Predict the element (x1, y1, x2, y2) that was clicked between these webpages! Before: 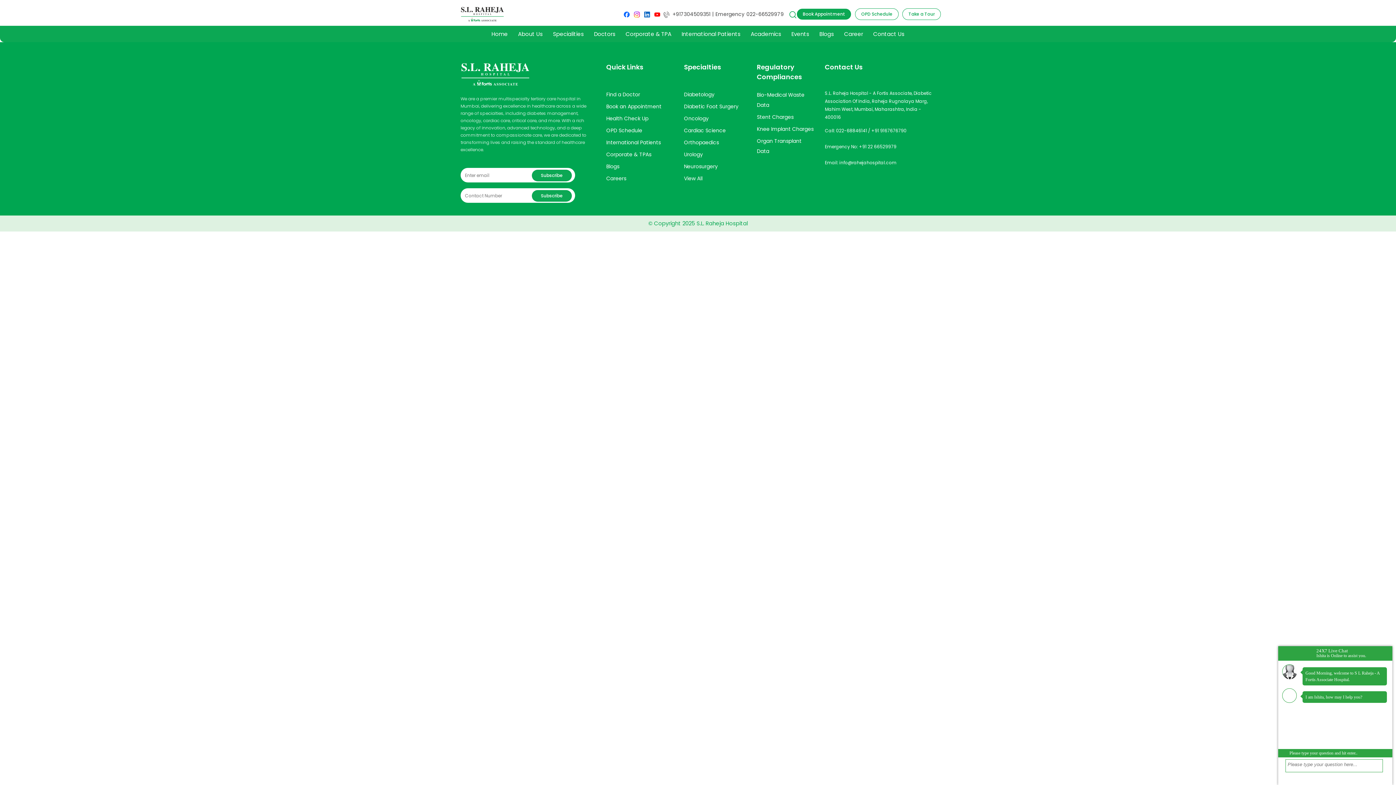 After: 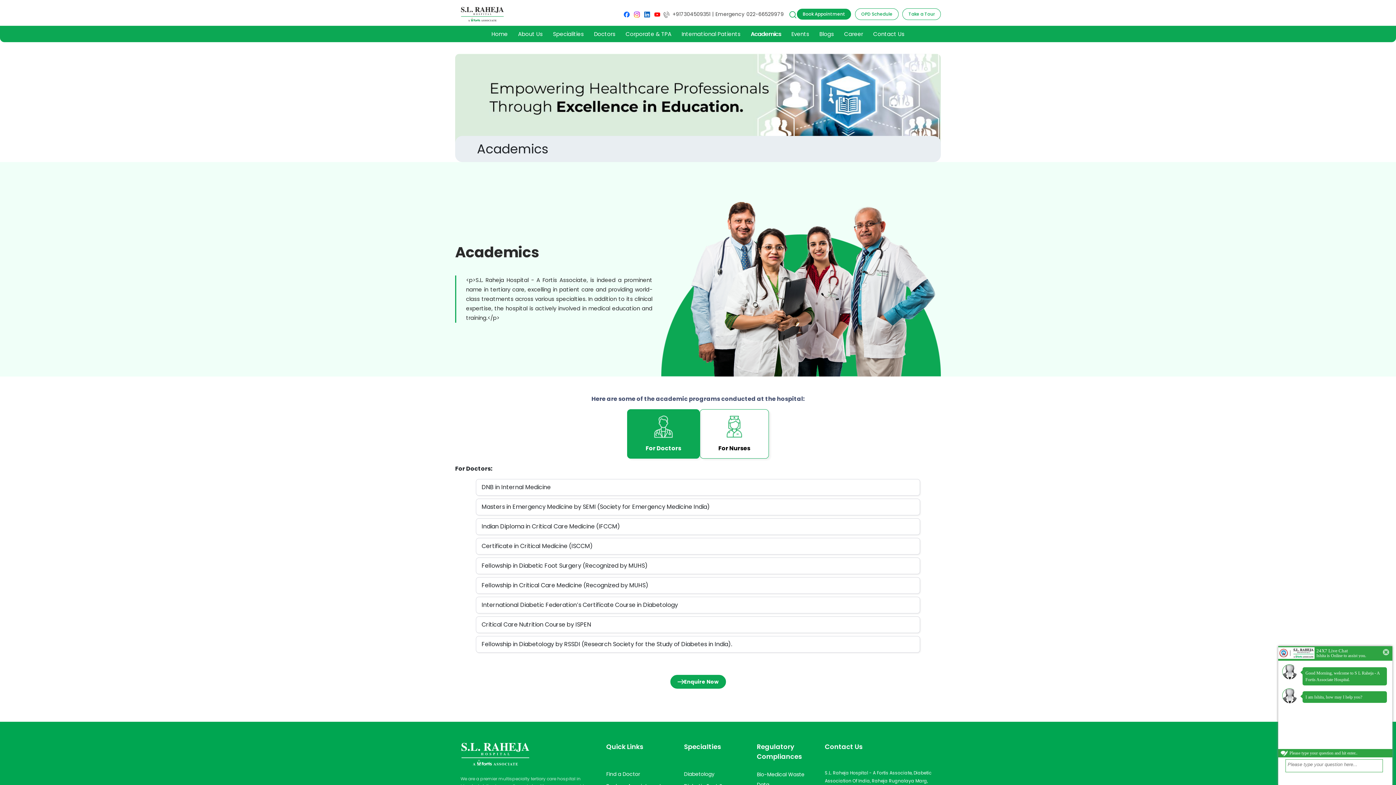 Action: label: Academics bbox: (750, 30, 781, 37)